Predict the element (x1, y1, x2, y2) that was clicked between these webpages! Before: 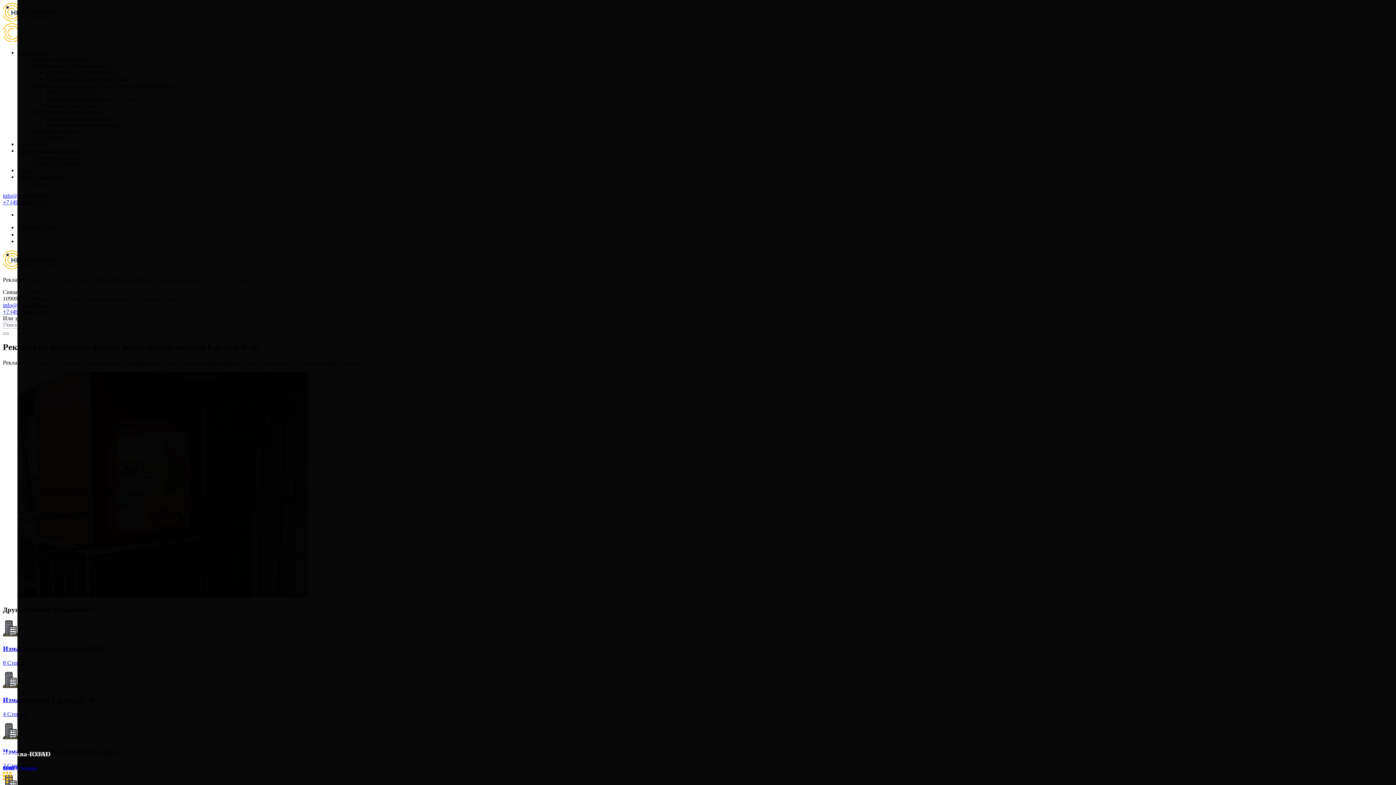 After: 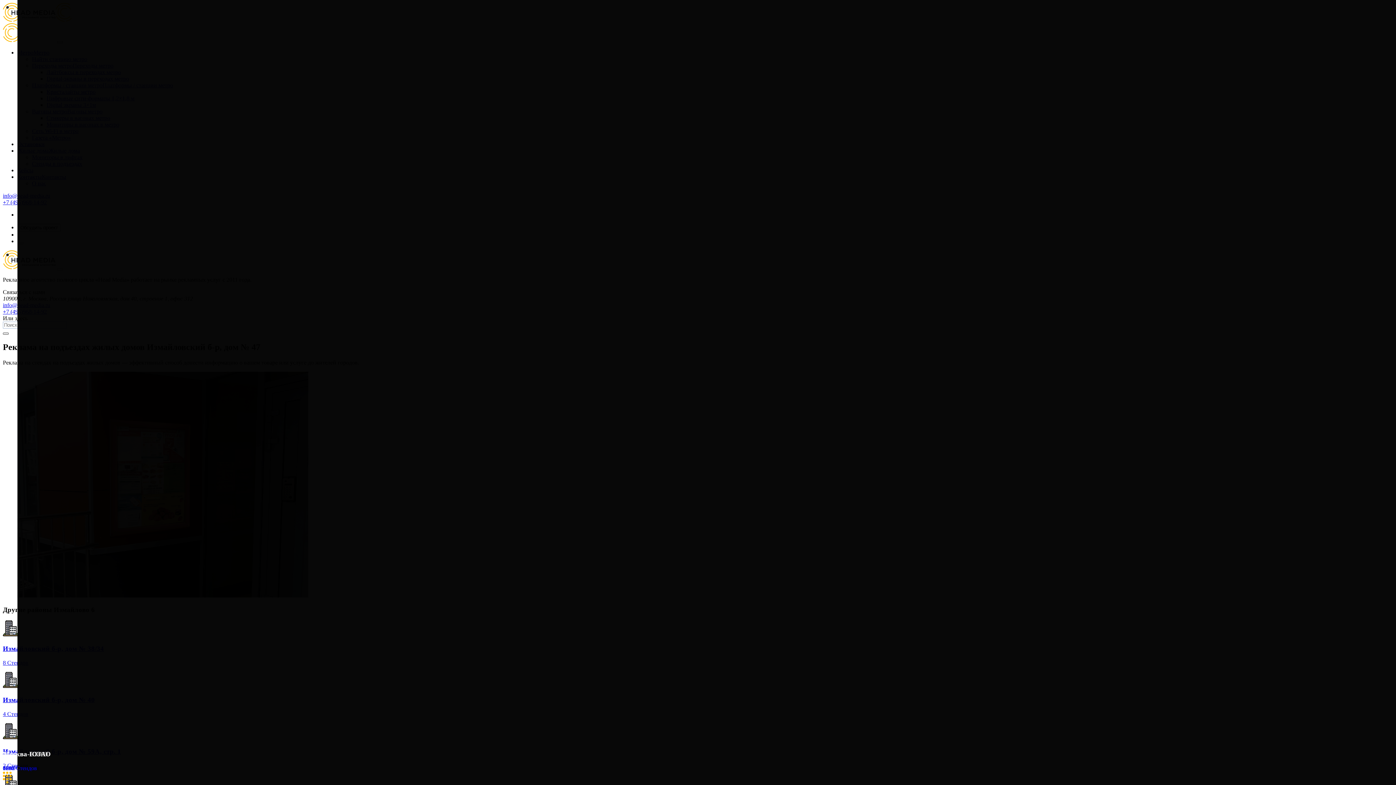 Action: bbox: (2, 332, 8, 334) label: Close